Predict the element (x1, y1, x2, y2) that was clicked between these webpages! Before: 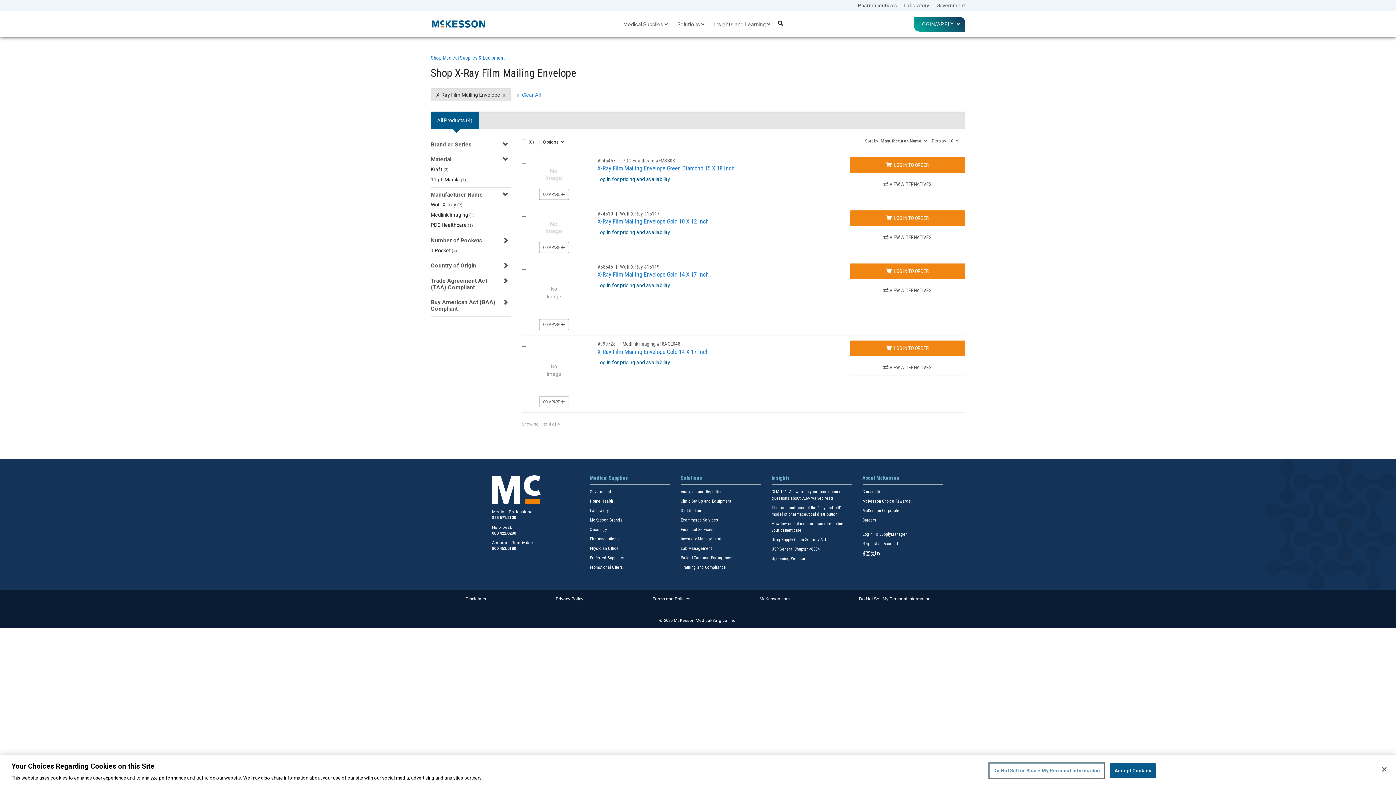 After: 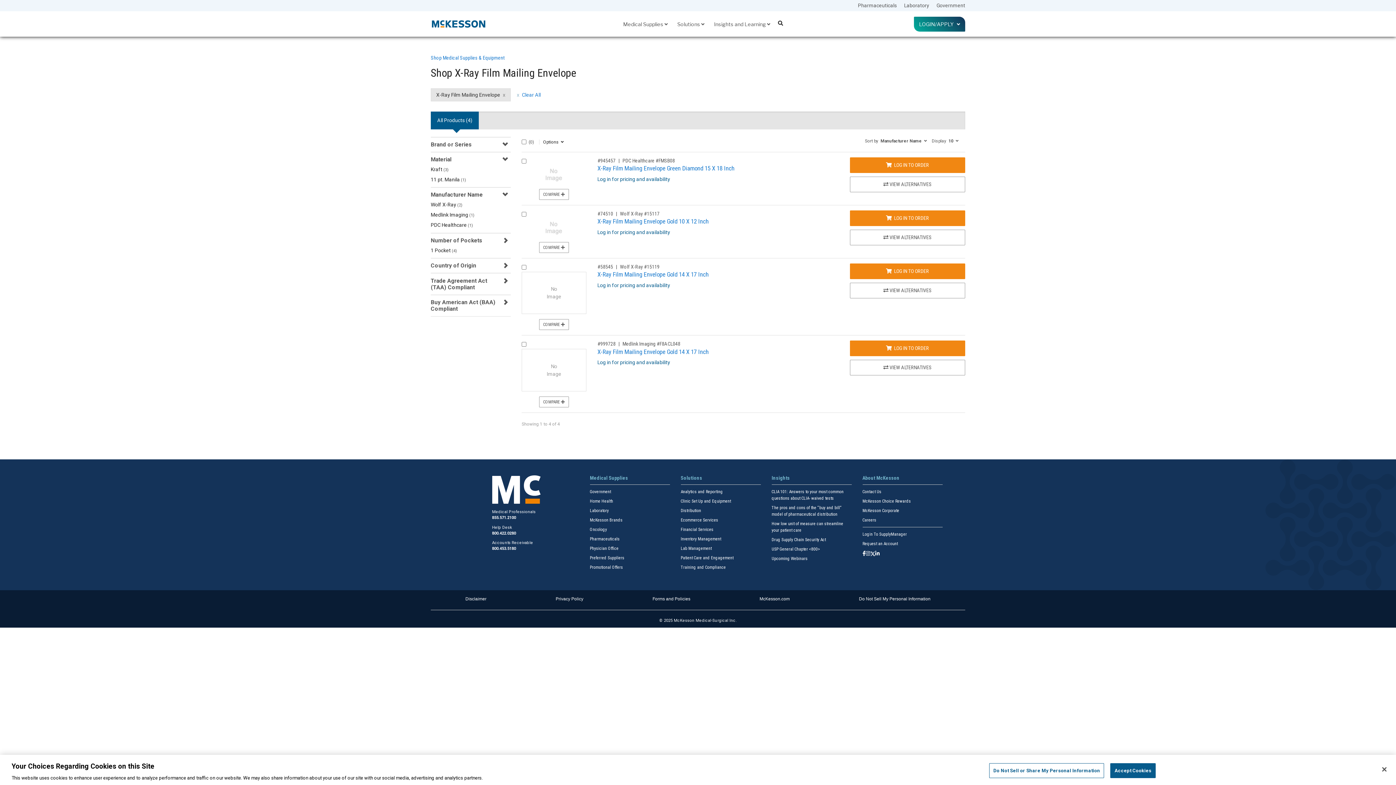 Action: label: Follow us on Facebook bbox: (862, 550, 866, 557)